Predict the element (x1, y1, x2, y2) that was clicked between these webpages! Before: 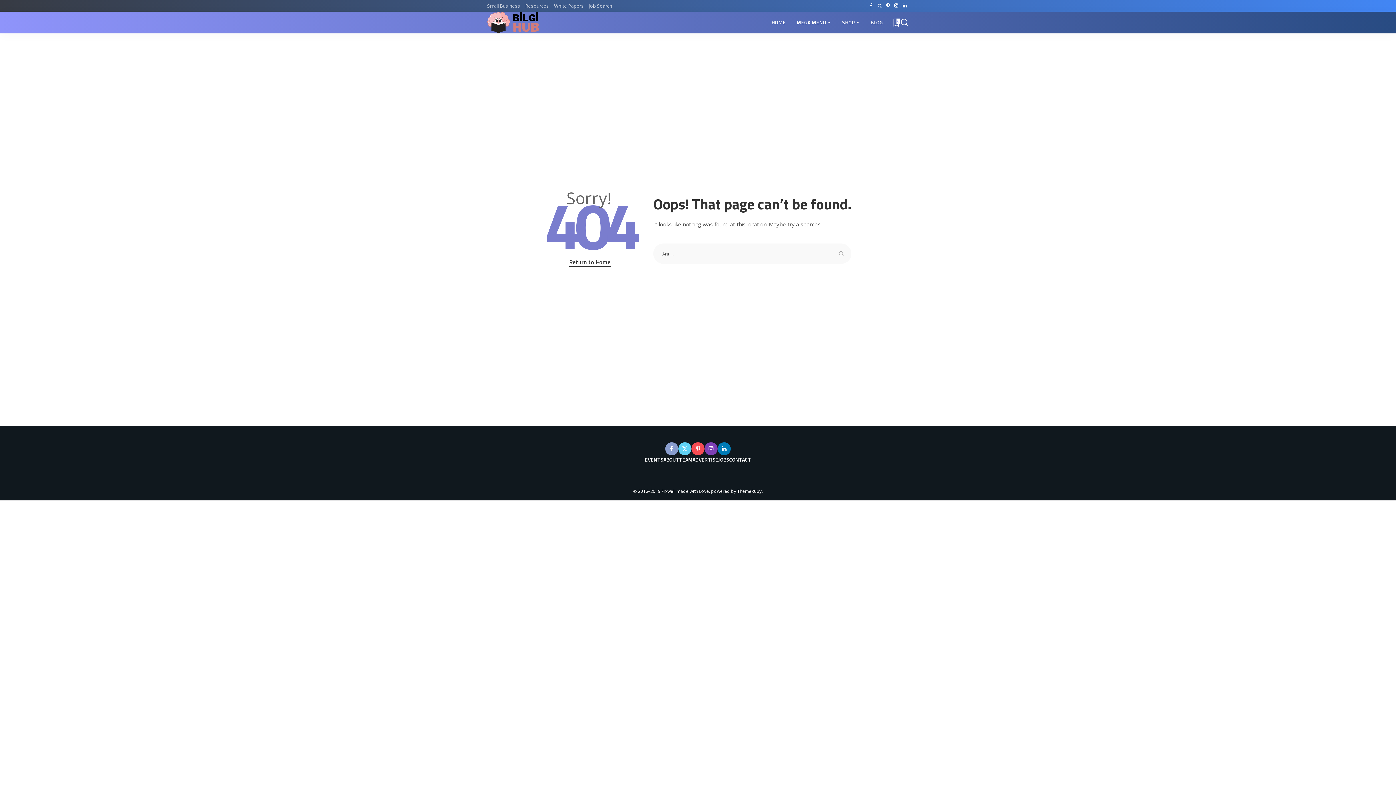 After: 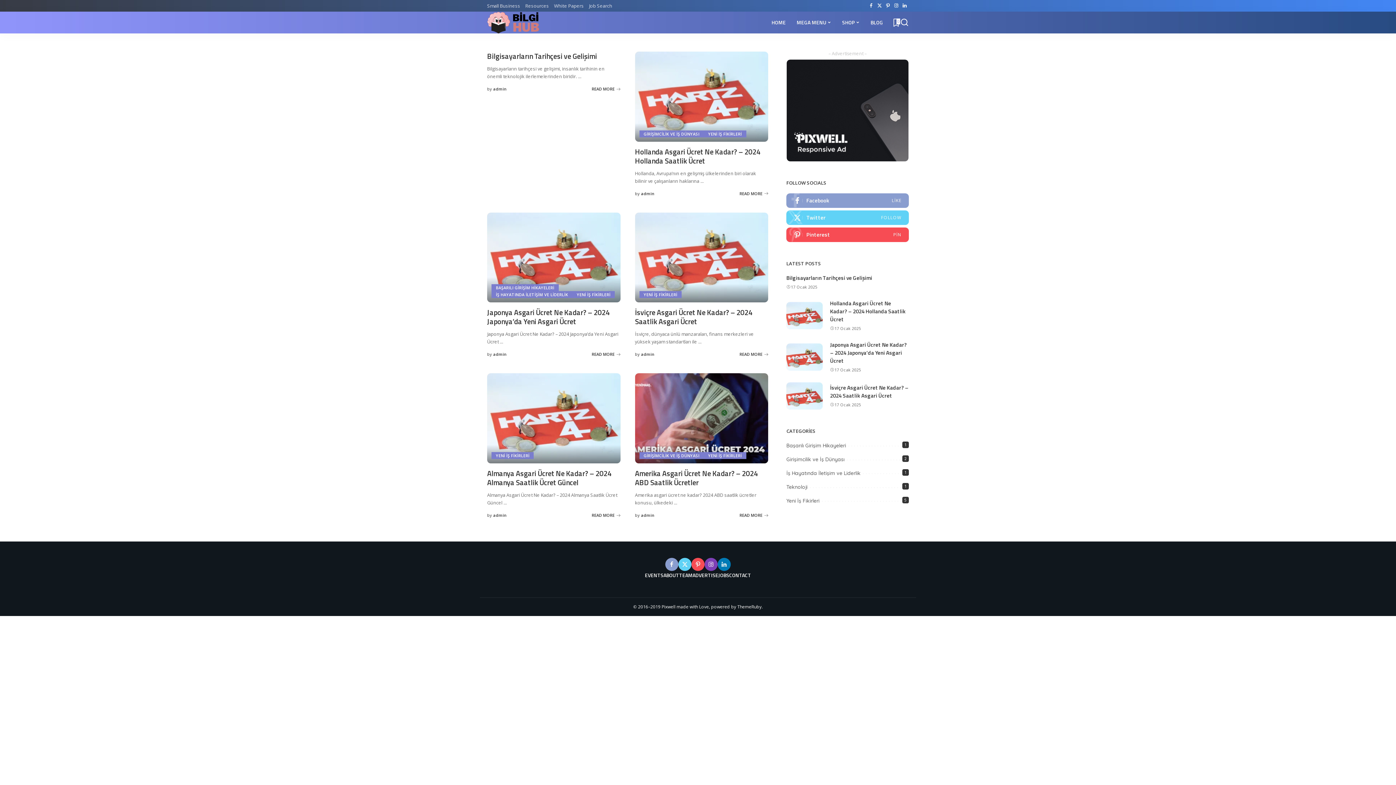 Action: label: BLOG bbox: (865, 11, 888, 33)